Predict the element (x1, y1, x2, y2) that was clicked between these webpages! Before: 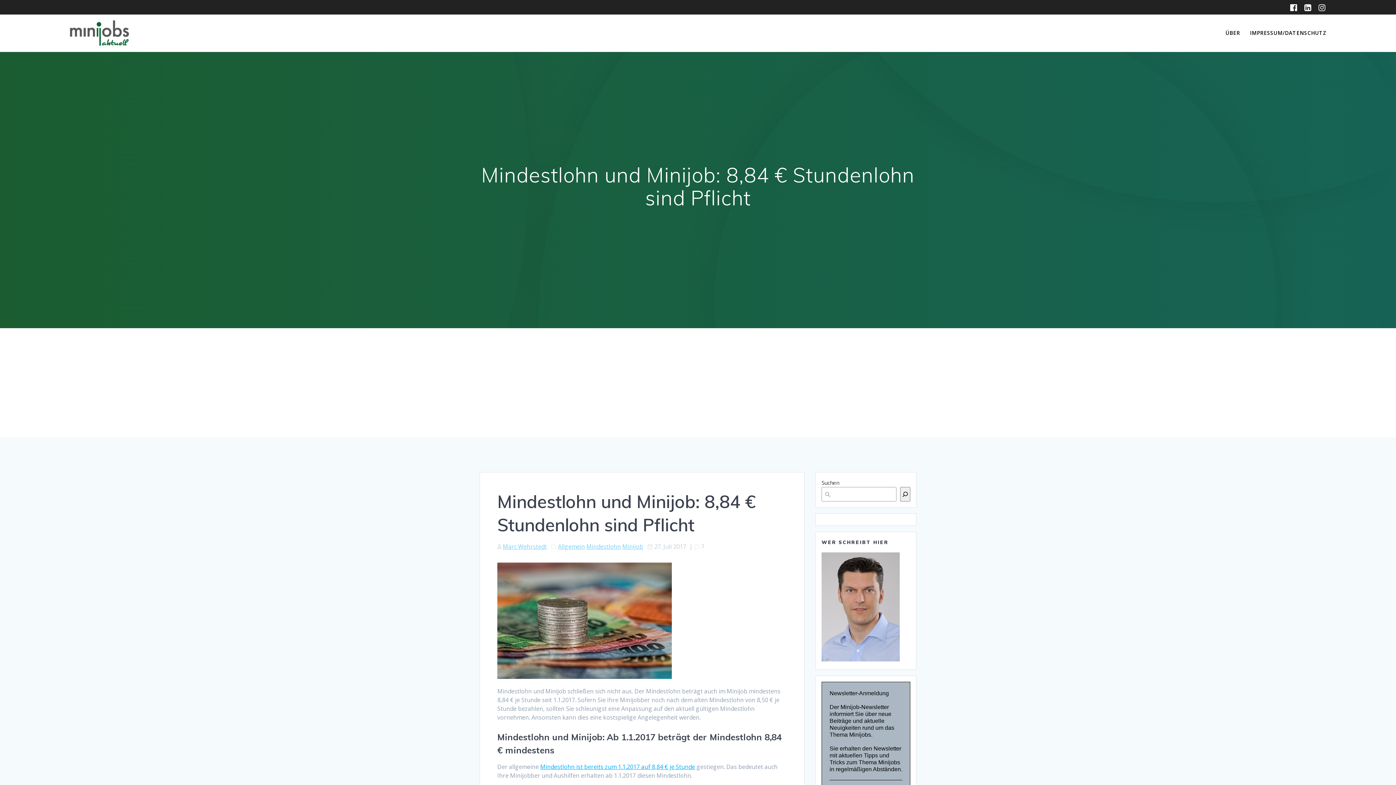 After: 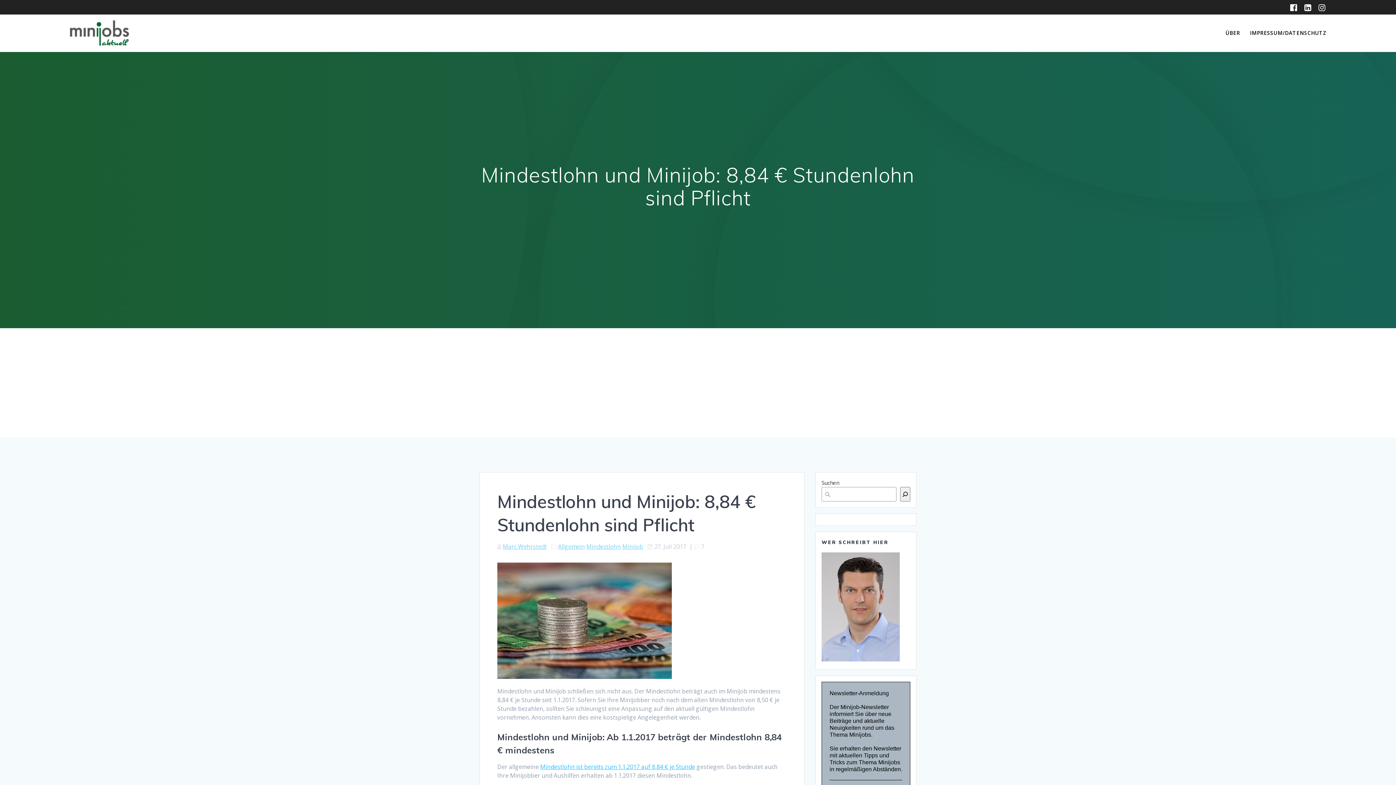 Action: label: Mindestlohn ist bereits zum 1.1.2017 auf 8,84 € je Stunde bbox: (540, 763, 695, 771)